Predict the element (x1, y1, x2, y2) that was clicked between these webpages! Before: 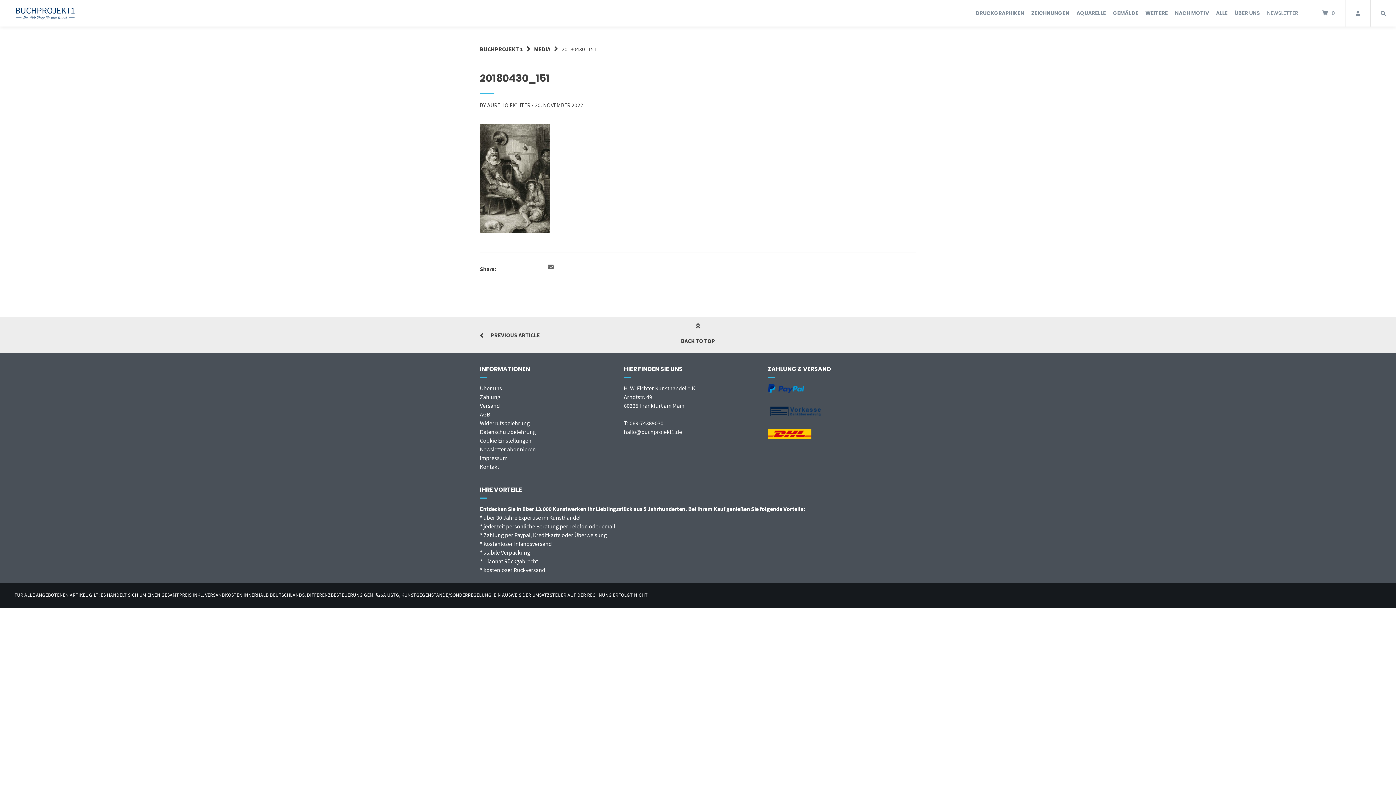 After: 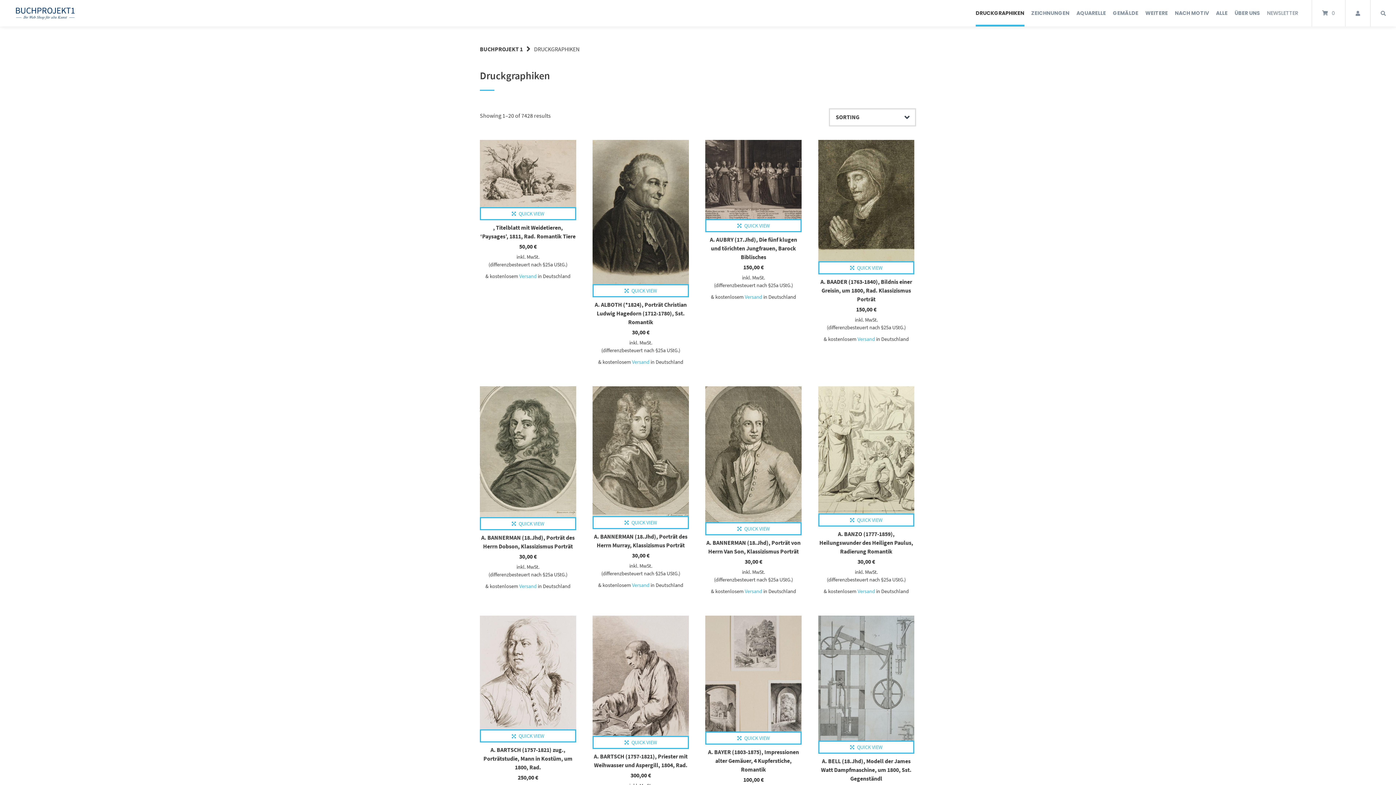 Action: label: DRUCKGRAPHIKEN bbox: (975, 0, 1024, 26)